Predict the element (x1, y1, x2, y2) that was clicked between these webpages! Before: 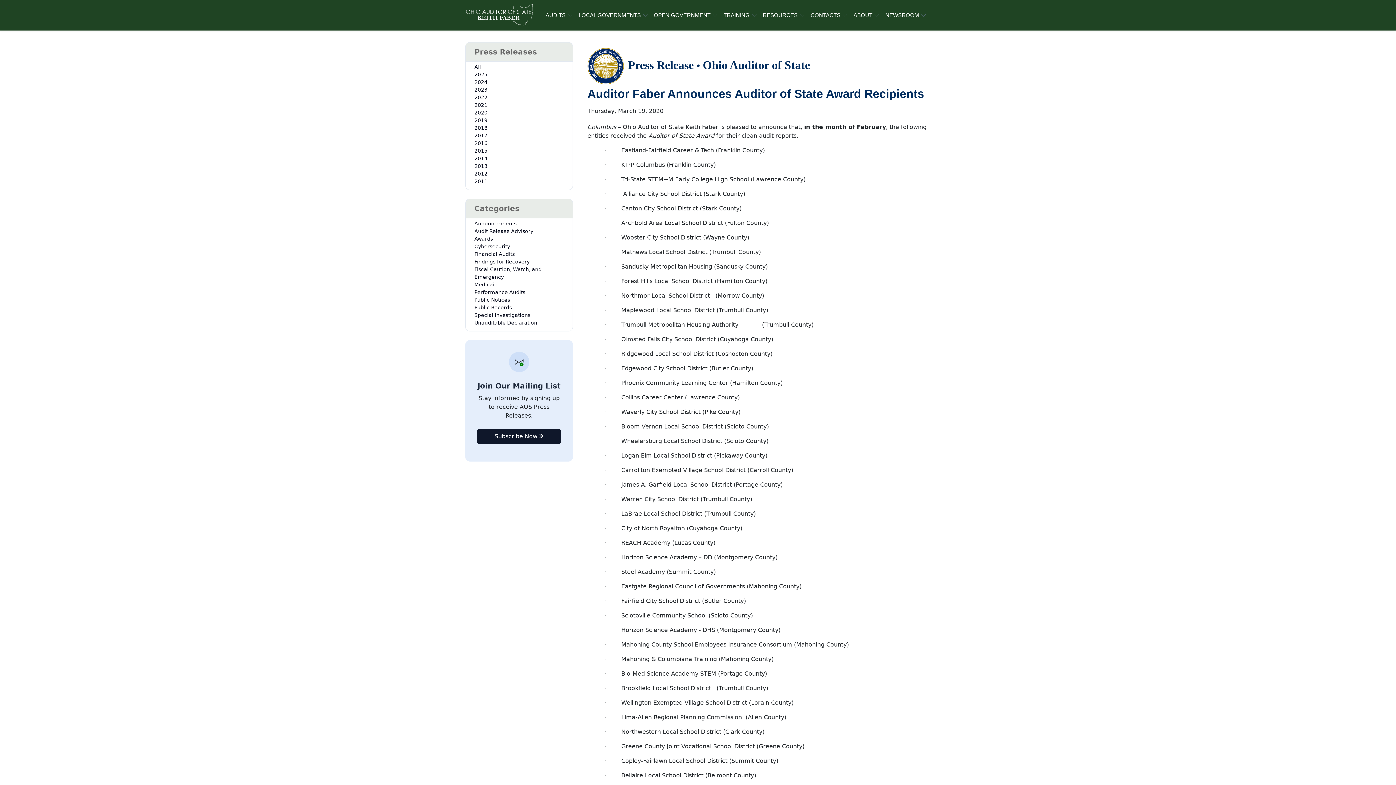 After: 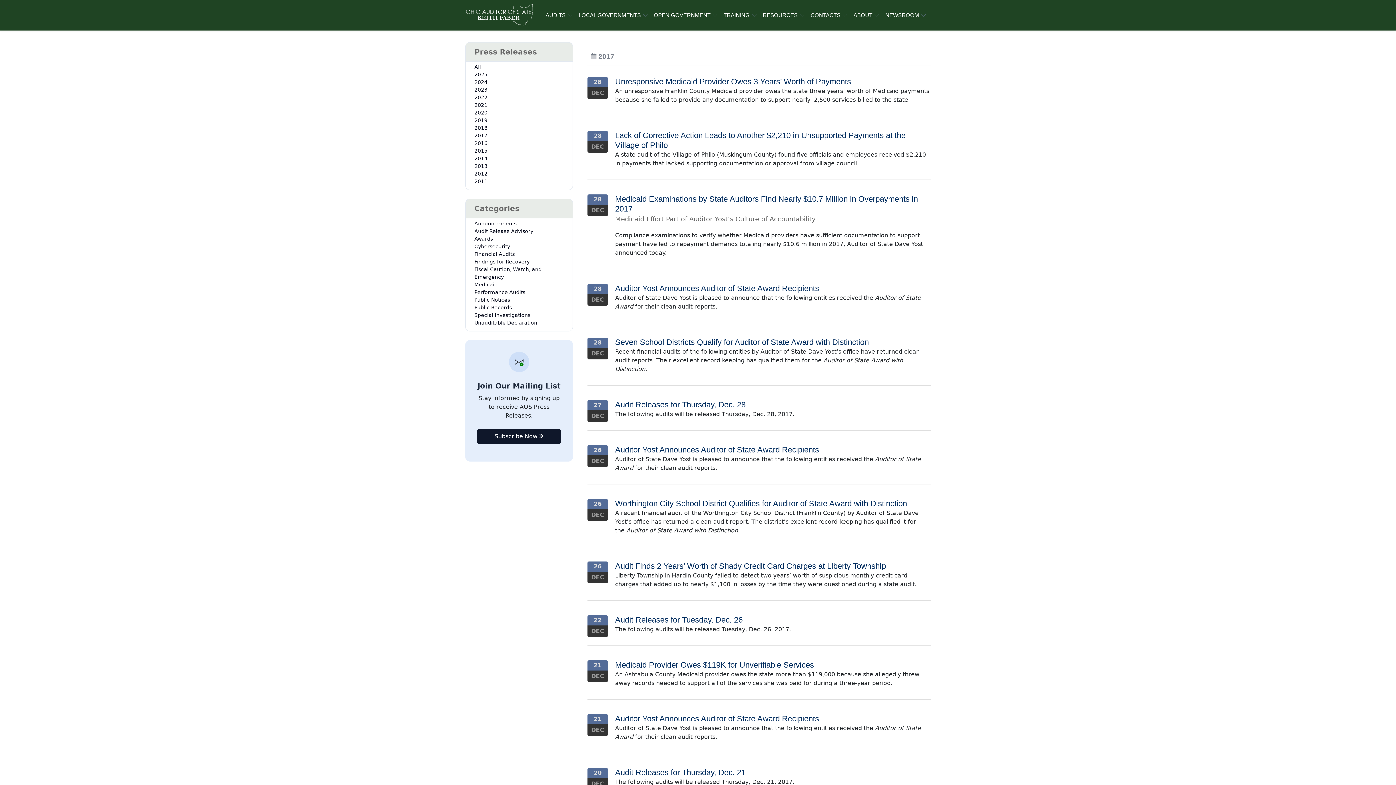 Action: label: 2017 bbox: (474, 131, 487, 139)